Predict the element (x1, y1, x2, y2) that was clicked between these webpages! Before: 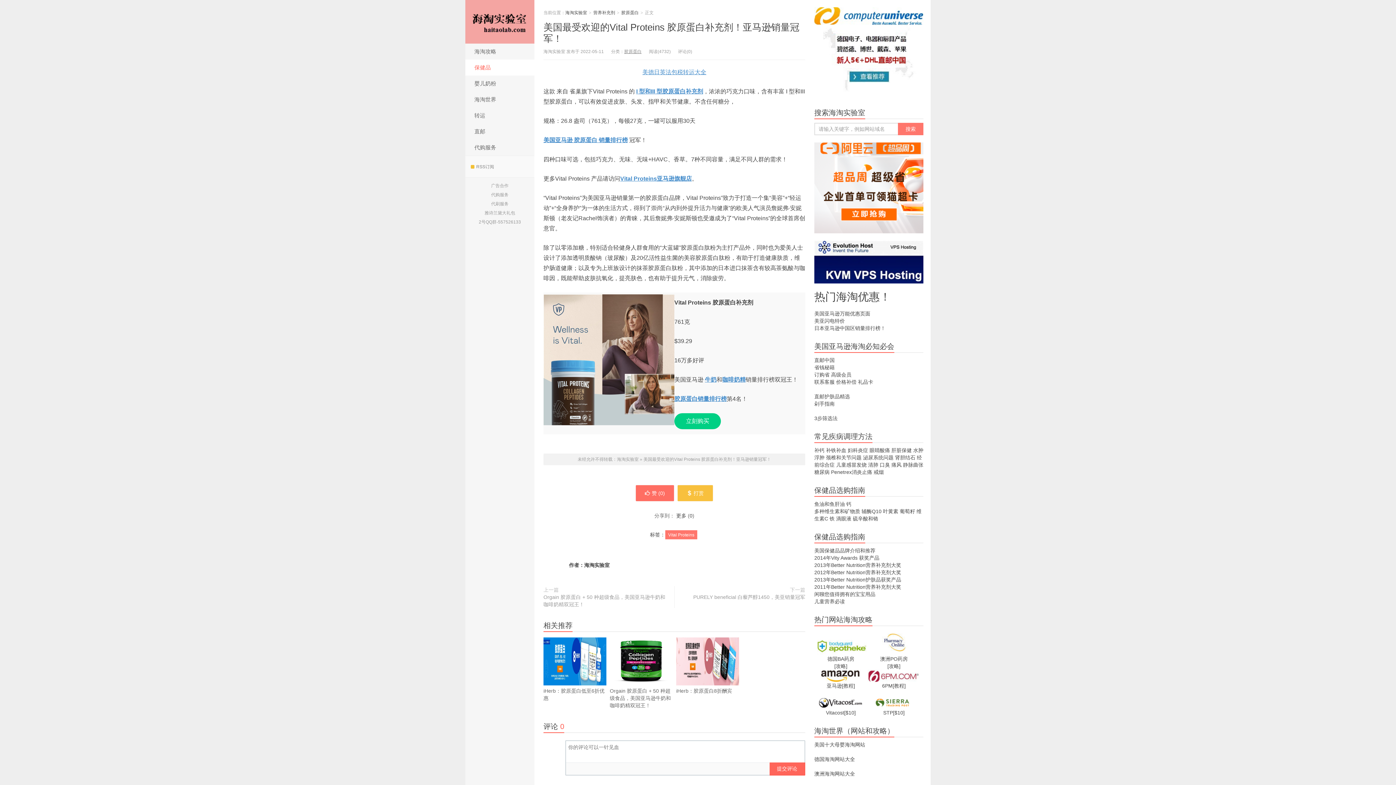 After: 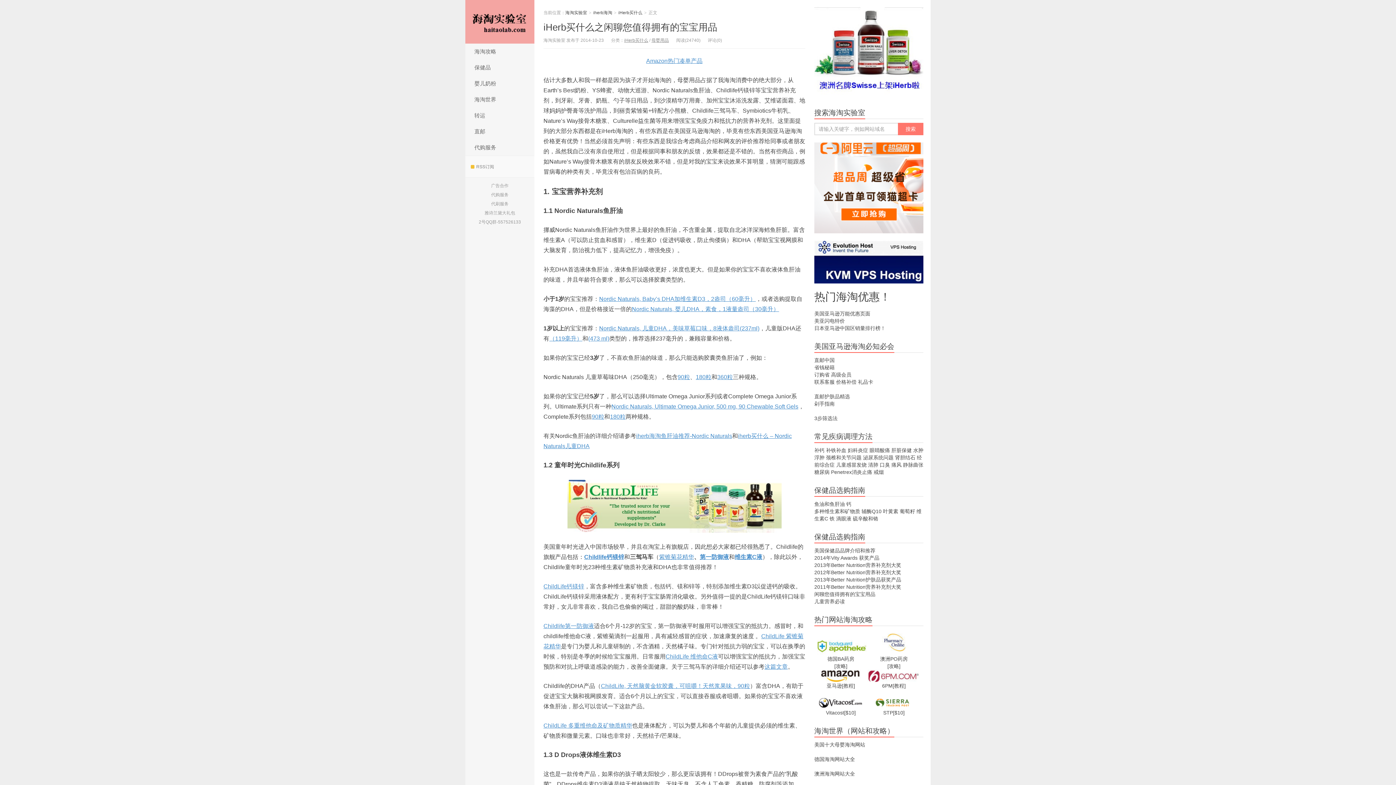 Action: bbox: (814, 591, 875, 597) label: 闲聊您值得拥有的宝宝用品